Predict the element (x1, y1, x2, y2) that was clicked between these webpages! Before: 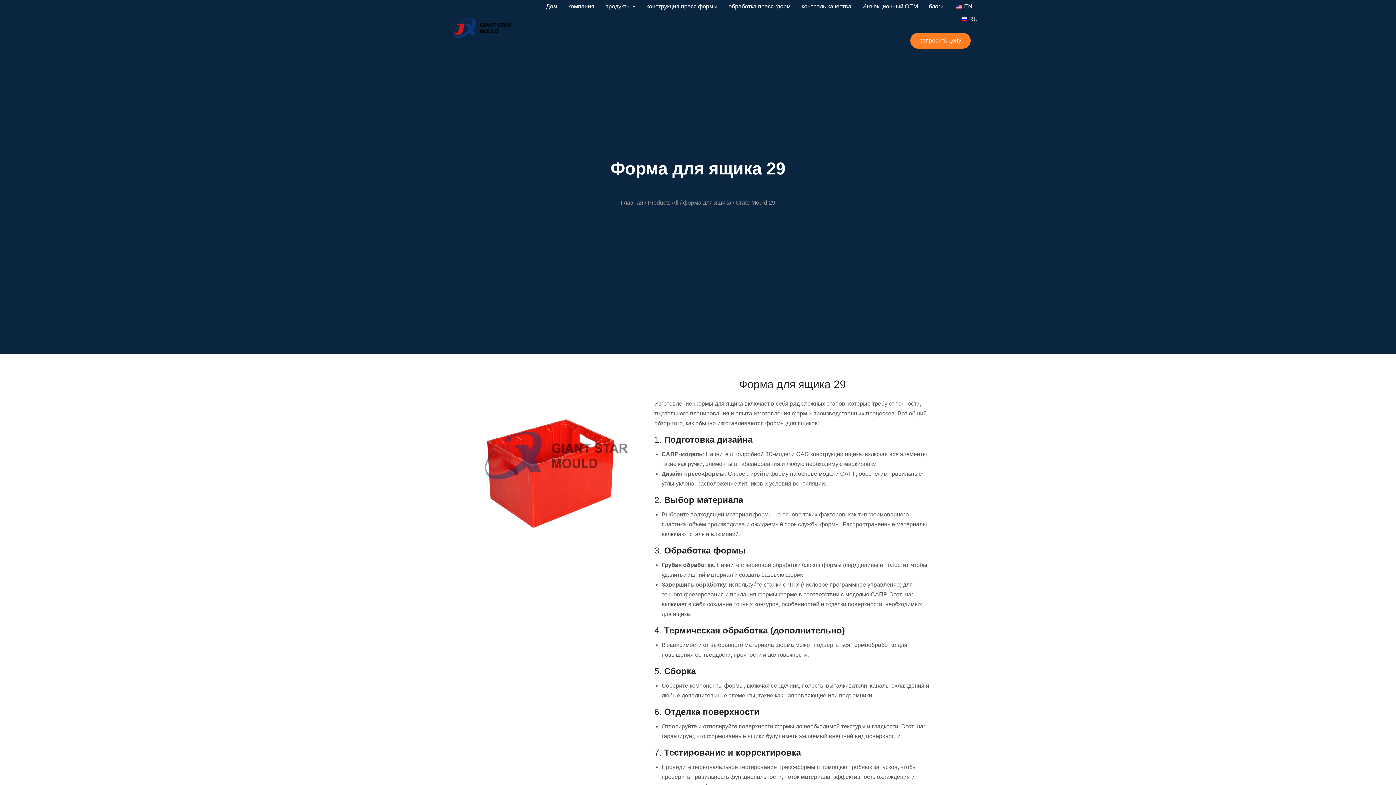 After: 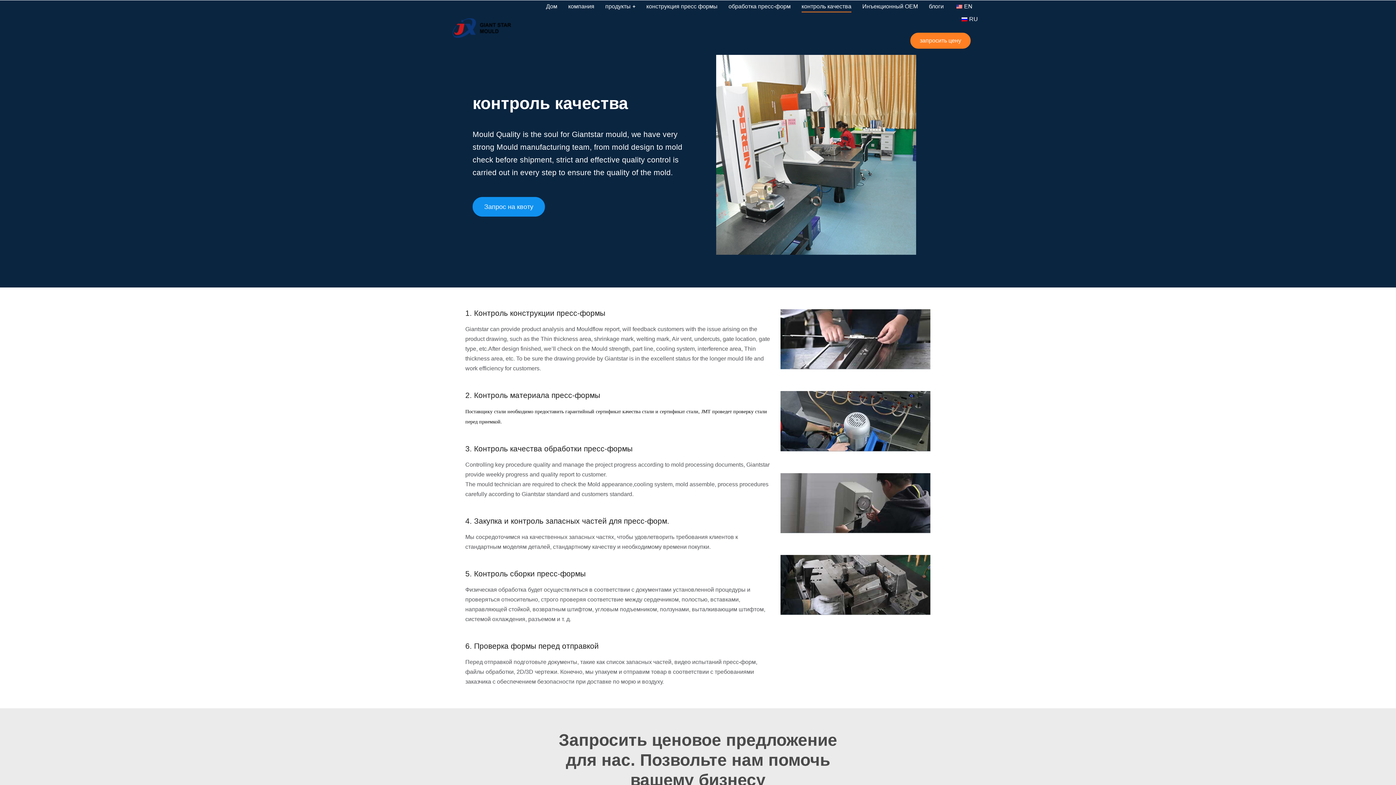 Action: label: контроль качества bbox: (801, 0, 851, 12)